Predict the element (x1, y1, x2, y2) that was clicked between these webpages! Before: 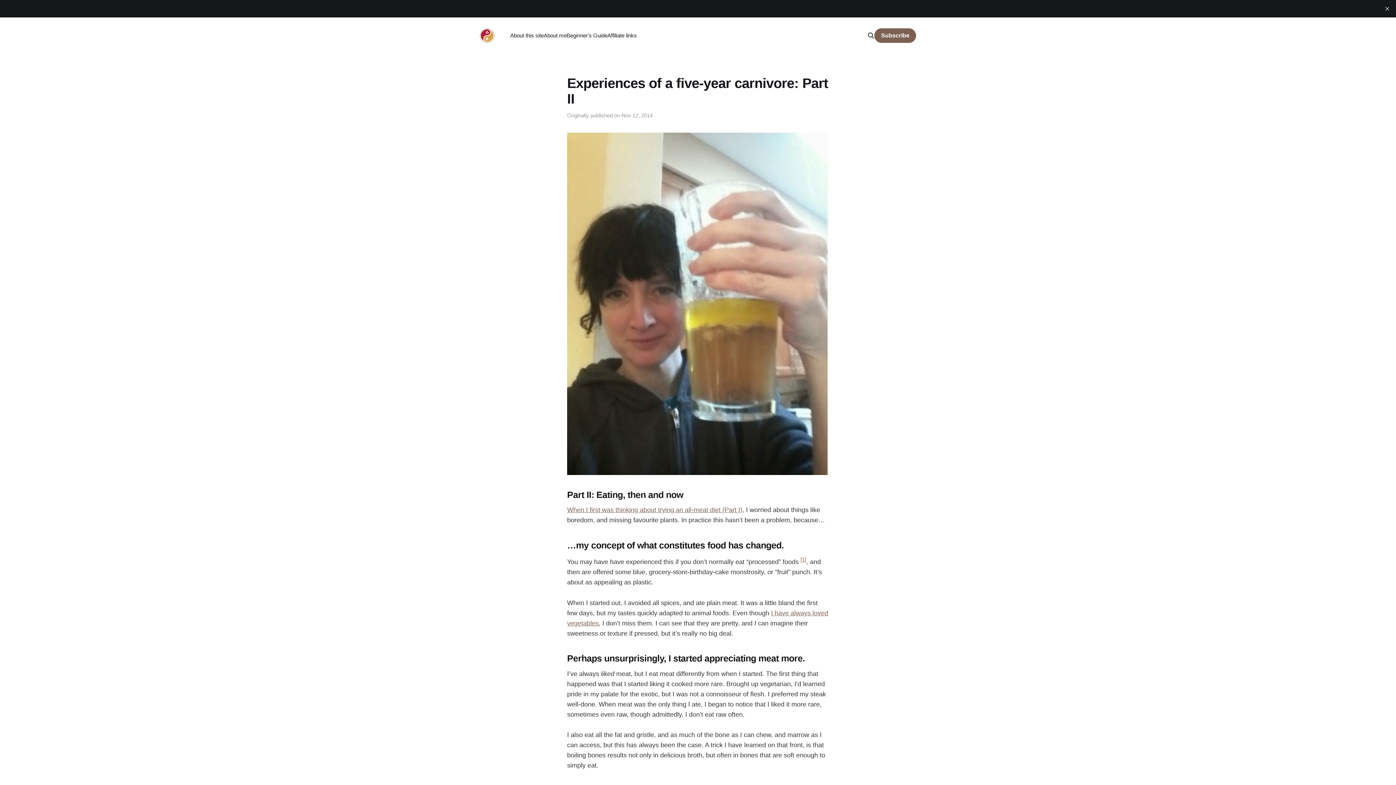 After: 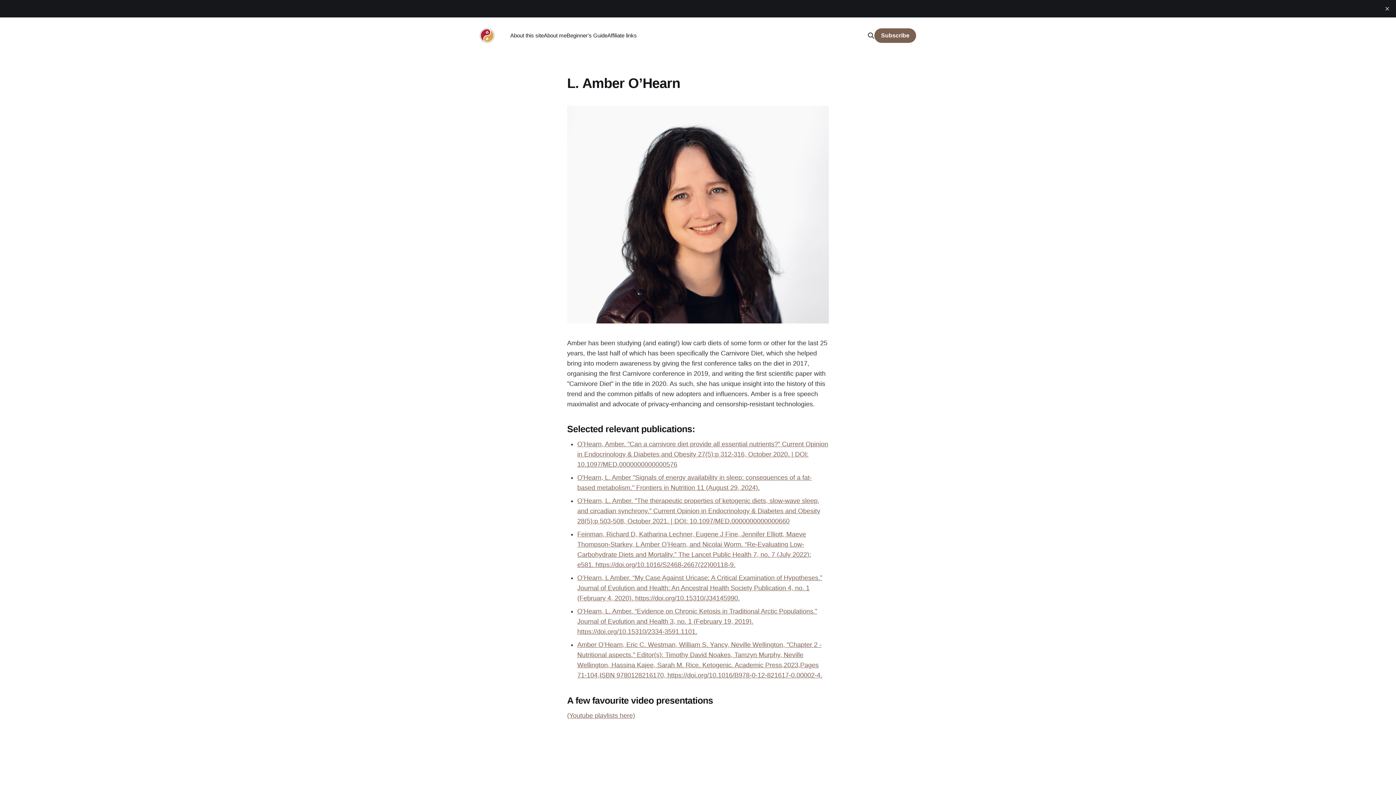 Action: label: About me bbox: (543, 32, 566, 38)